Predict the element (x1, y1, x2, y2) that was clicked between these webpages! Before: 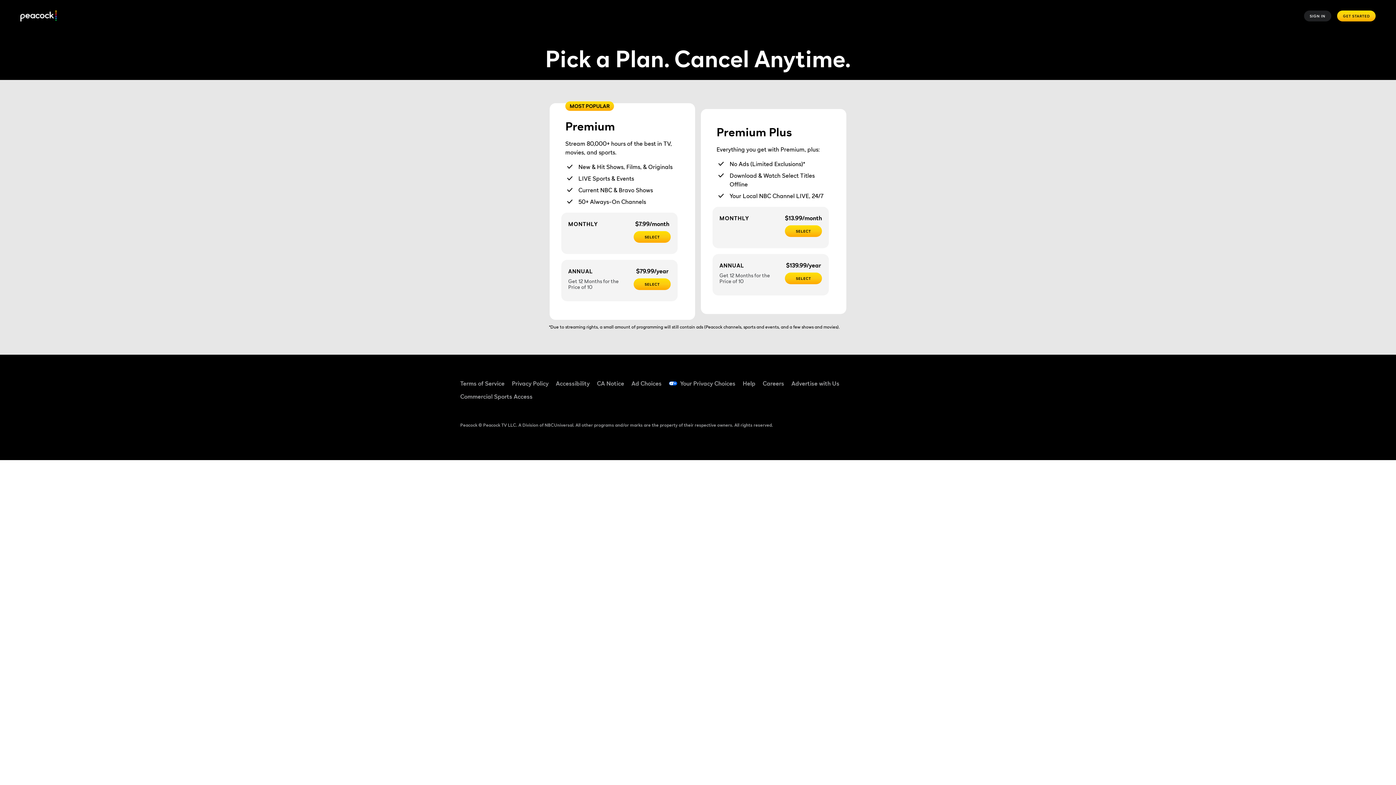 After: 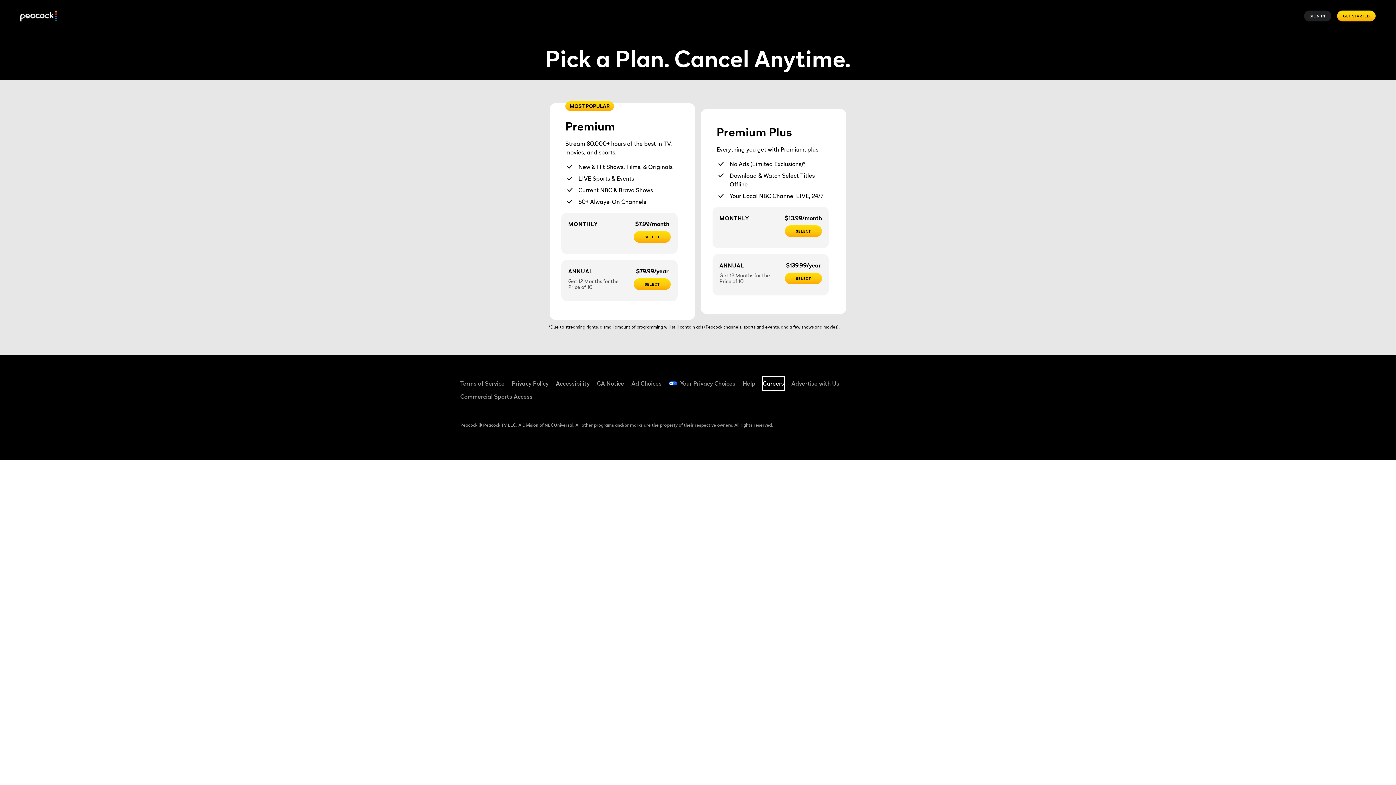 Action: bbox: (762, 377, 784, 390) label: Careers ((Opens in new window))